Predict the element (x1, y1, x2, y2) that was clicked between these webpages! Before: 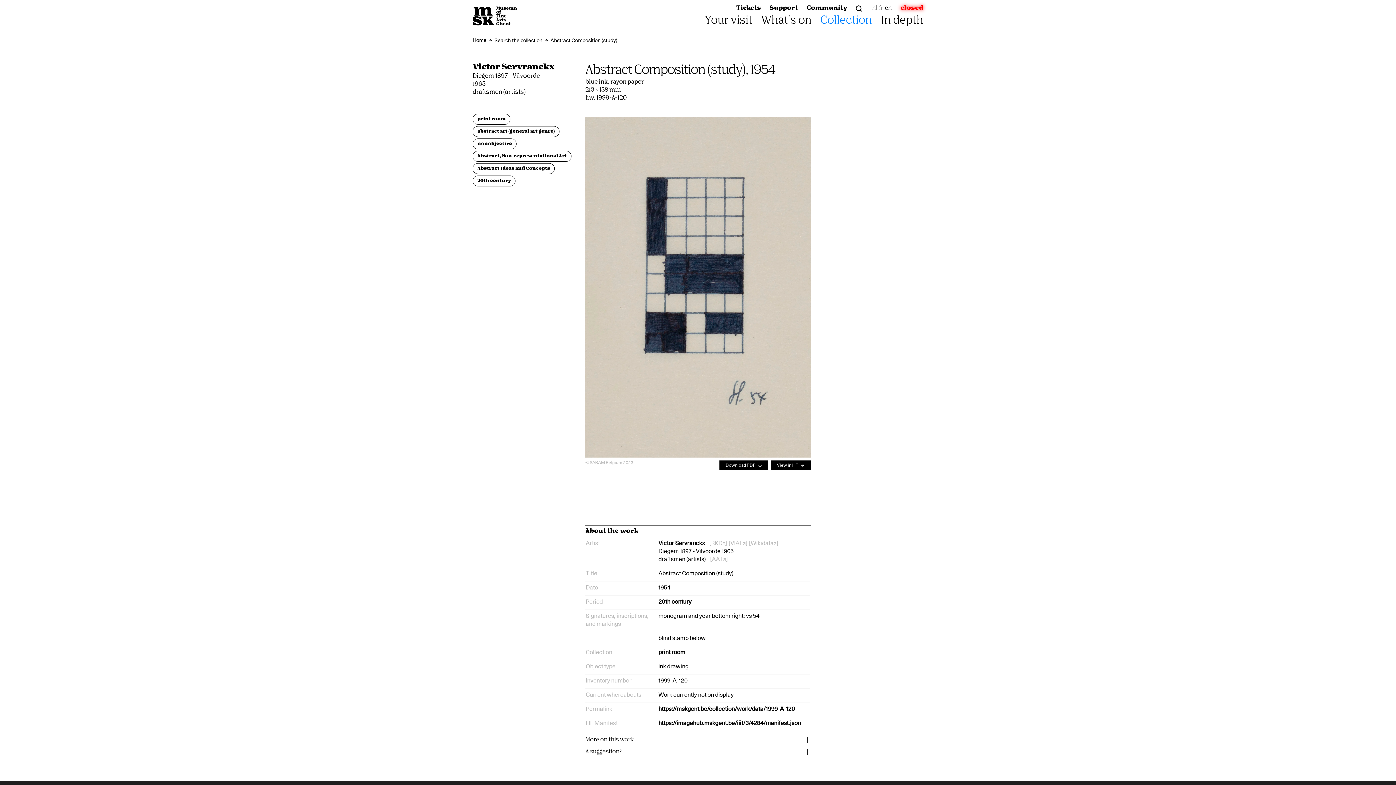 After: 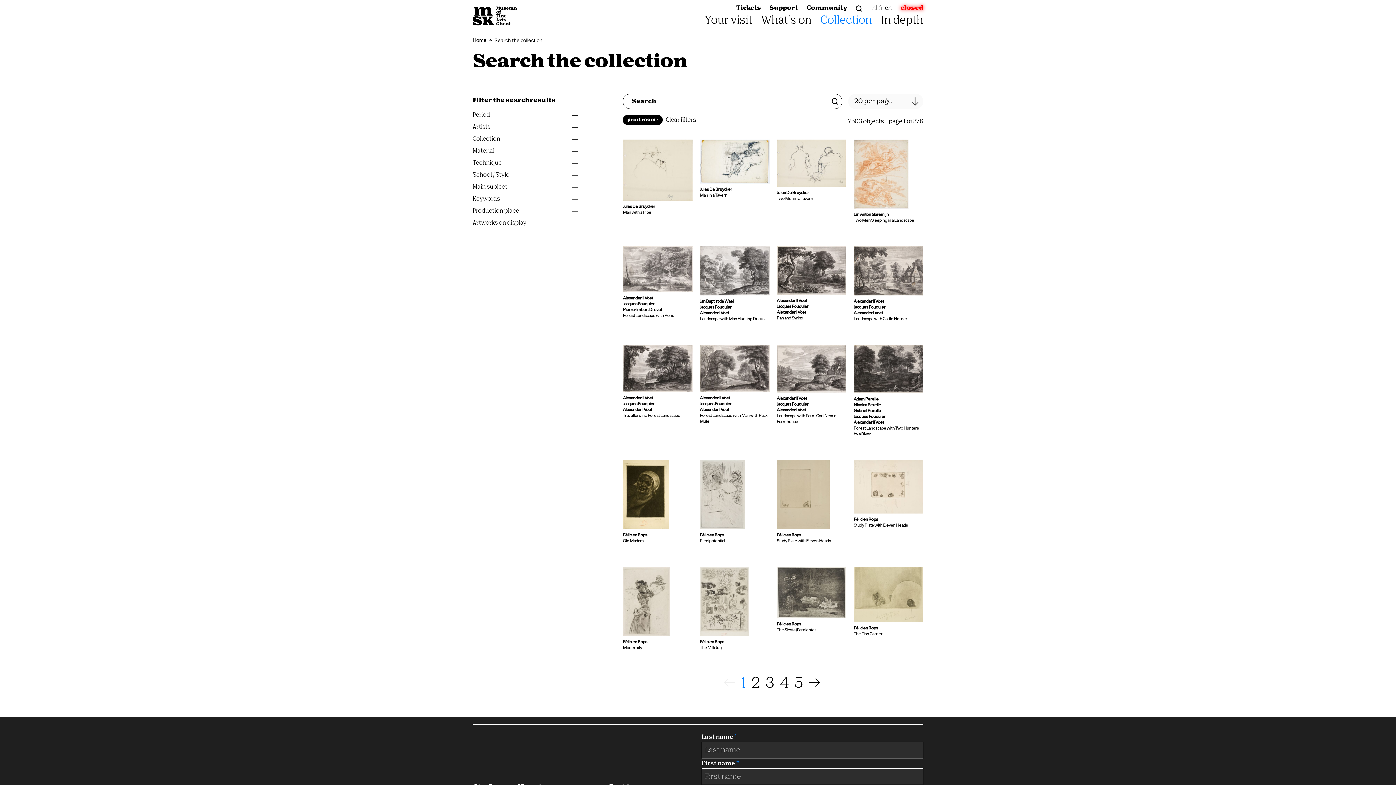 Action: bbox: (658, 649, 685, 656) label: print room